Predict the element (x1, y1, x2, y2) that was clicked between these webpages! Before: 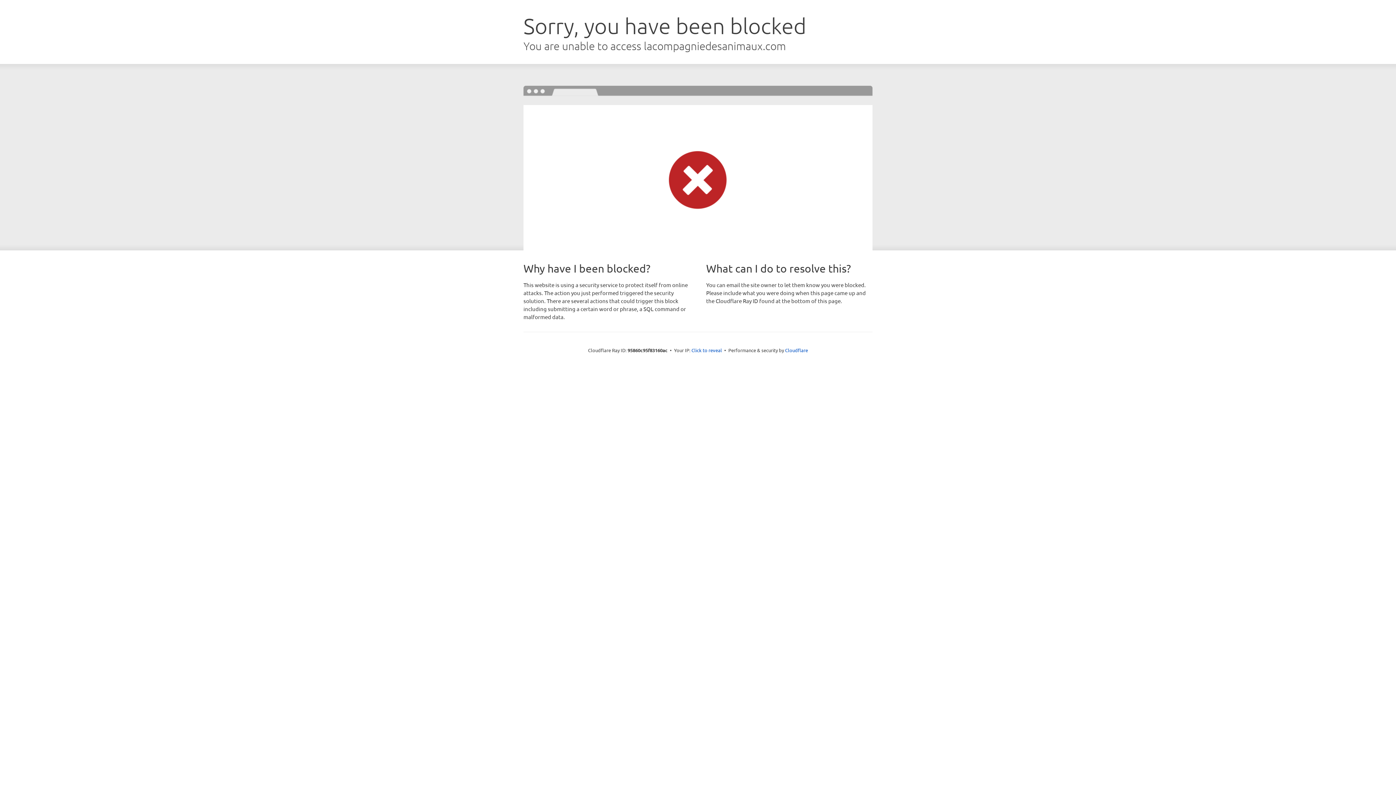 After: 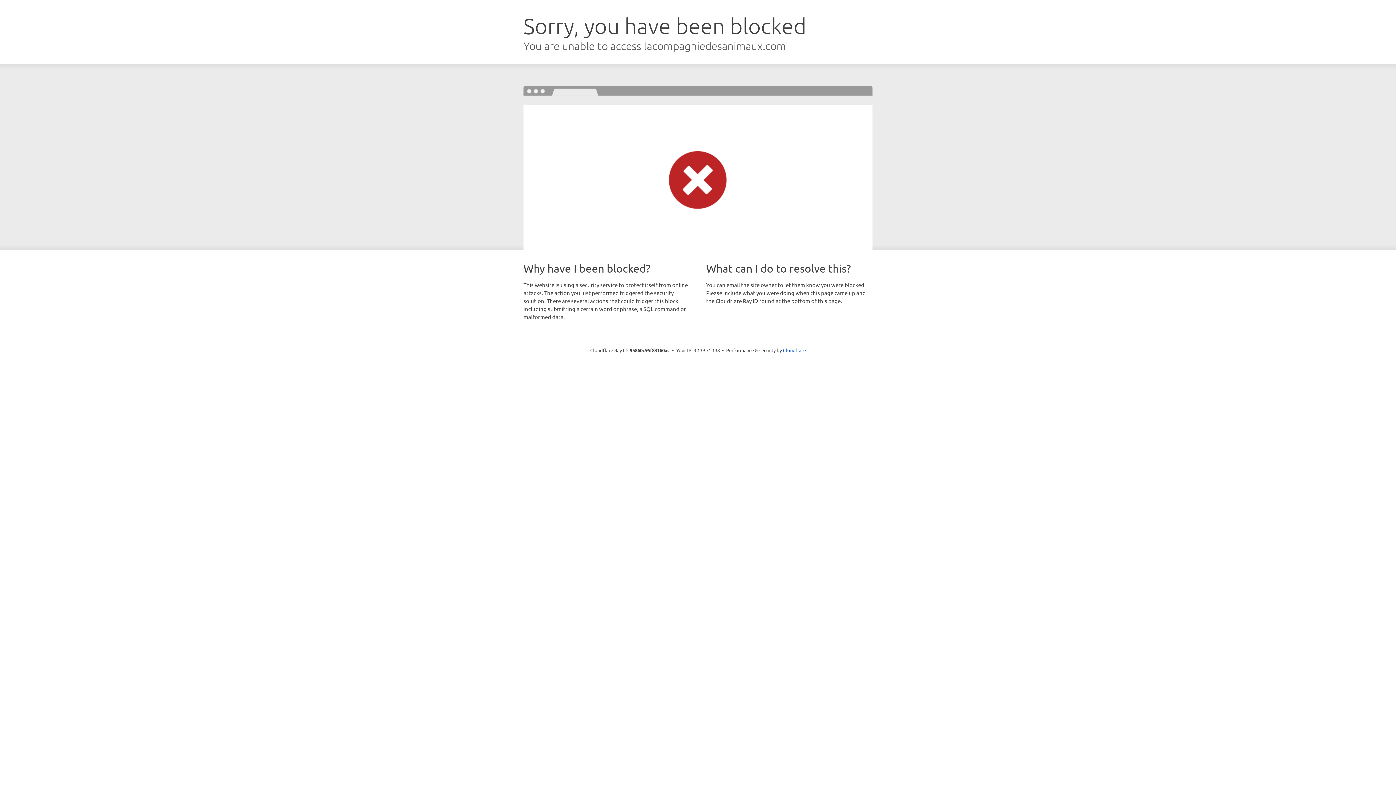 Action: bbox: (691, 346, 722, 353) label: Click to reveal